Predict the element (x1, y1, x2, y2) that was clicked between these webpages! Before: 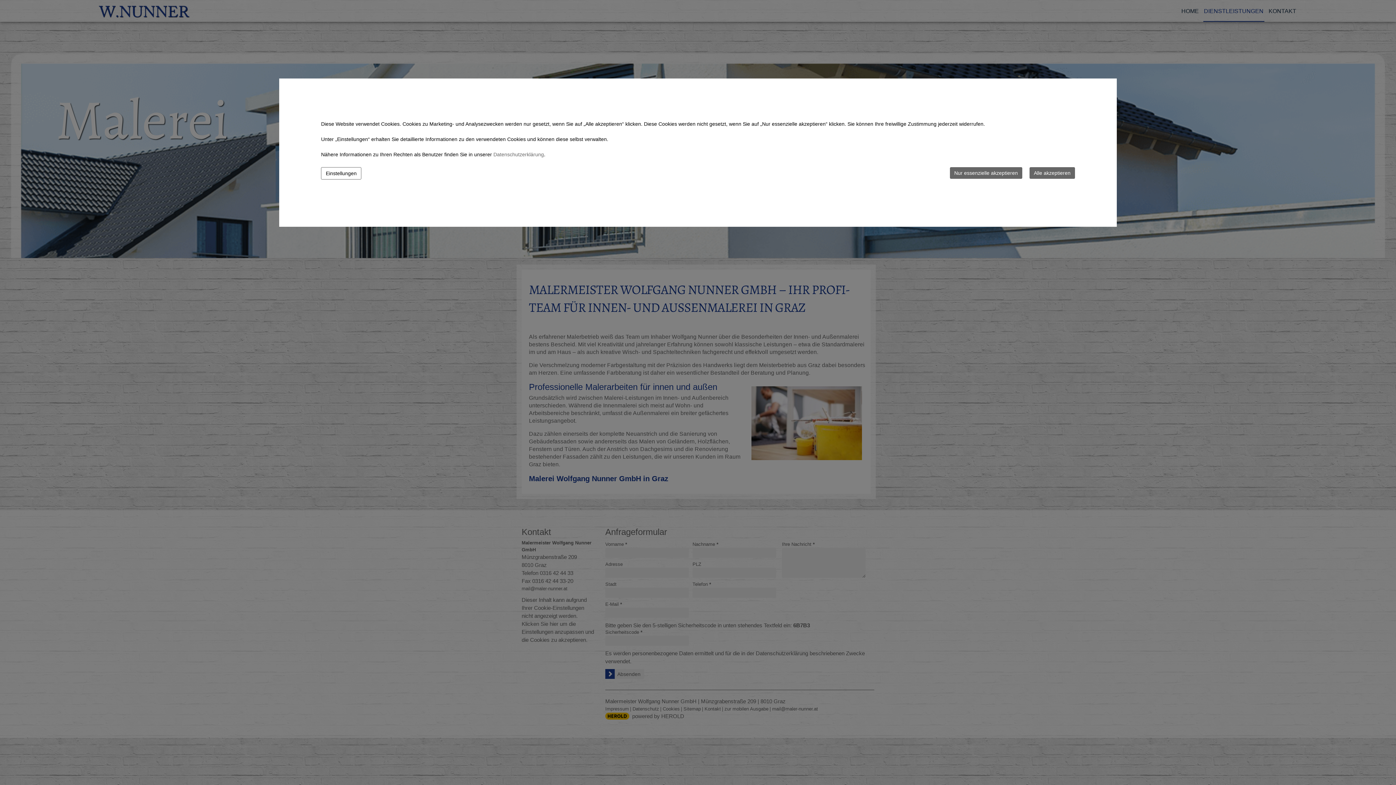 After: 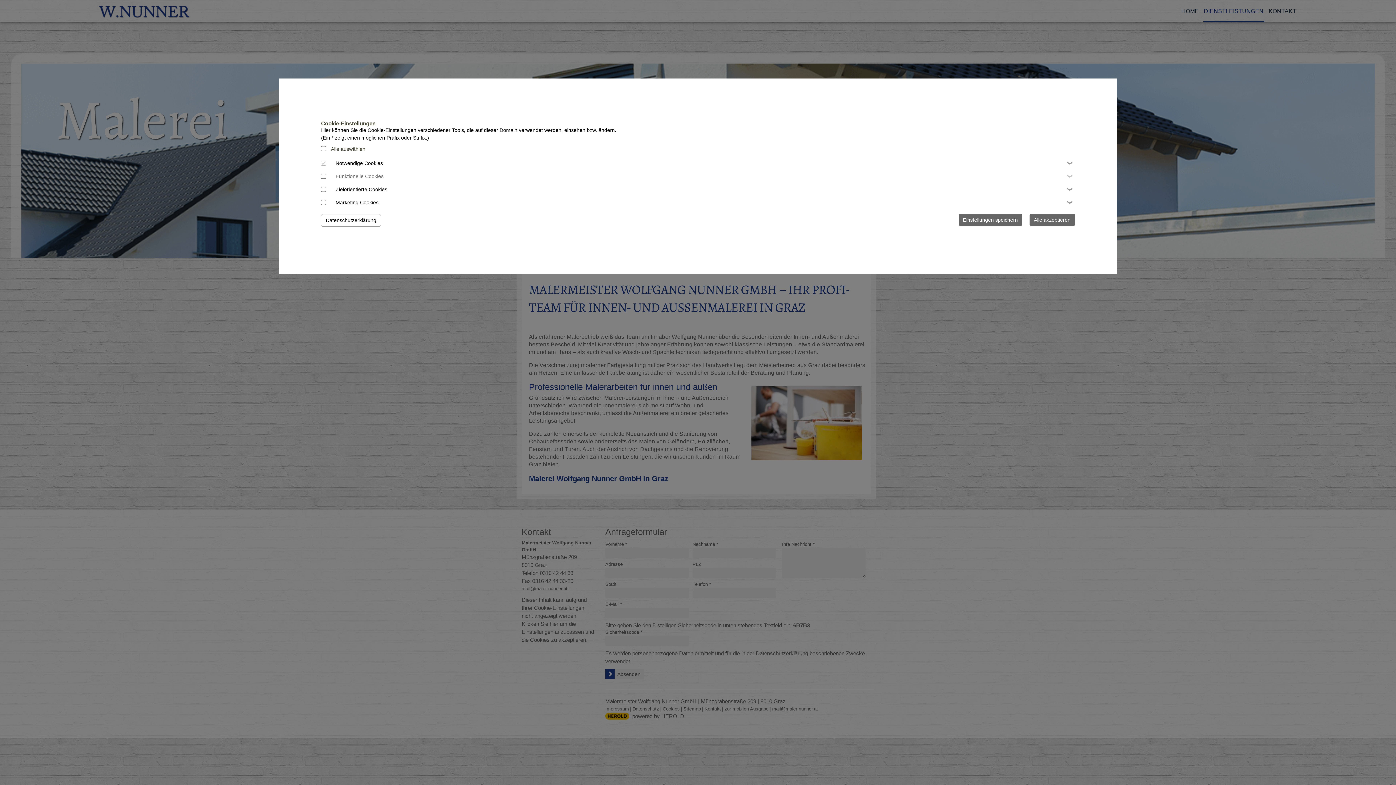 Action: bbox: (321, 167, 361, 179) label: Einstellungen